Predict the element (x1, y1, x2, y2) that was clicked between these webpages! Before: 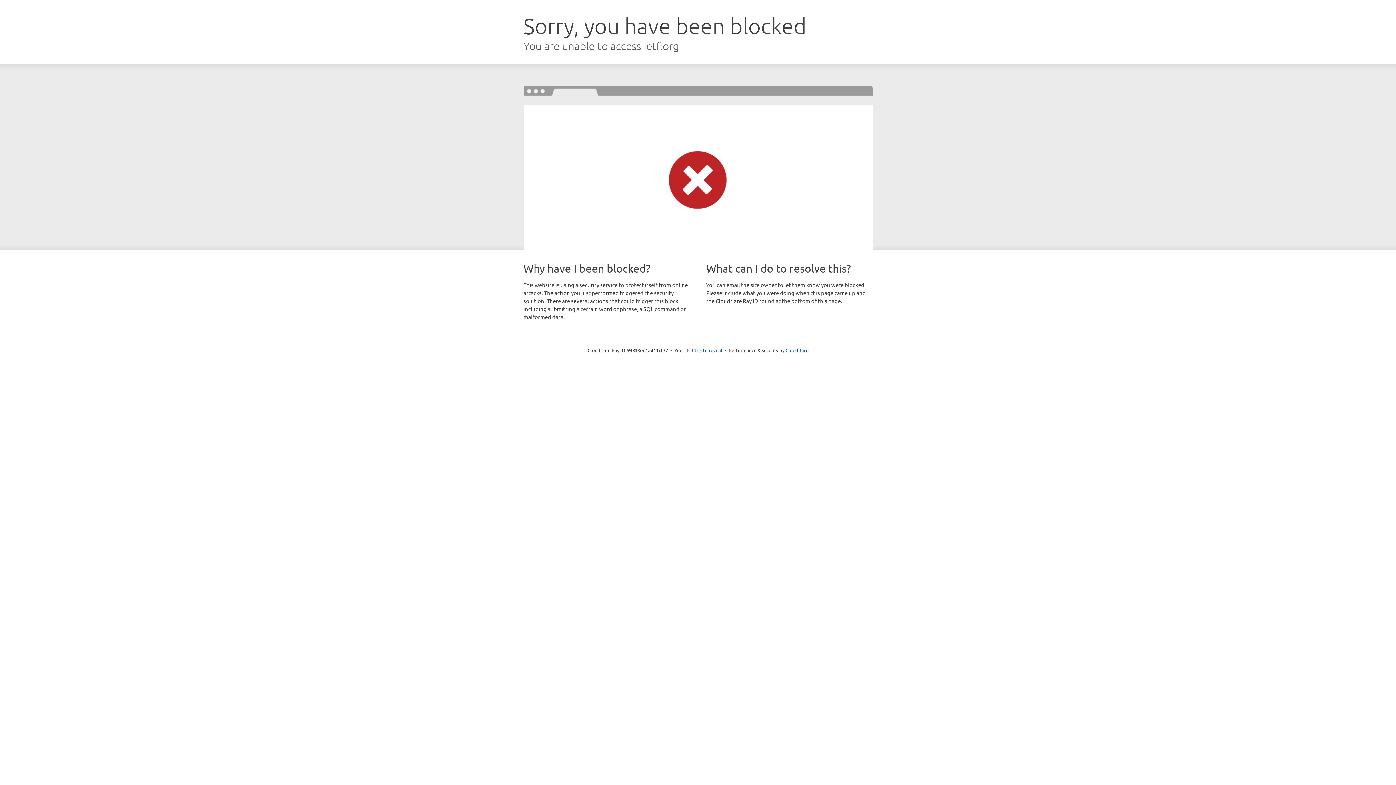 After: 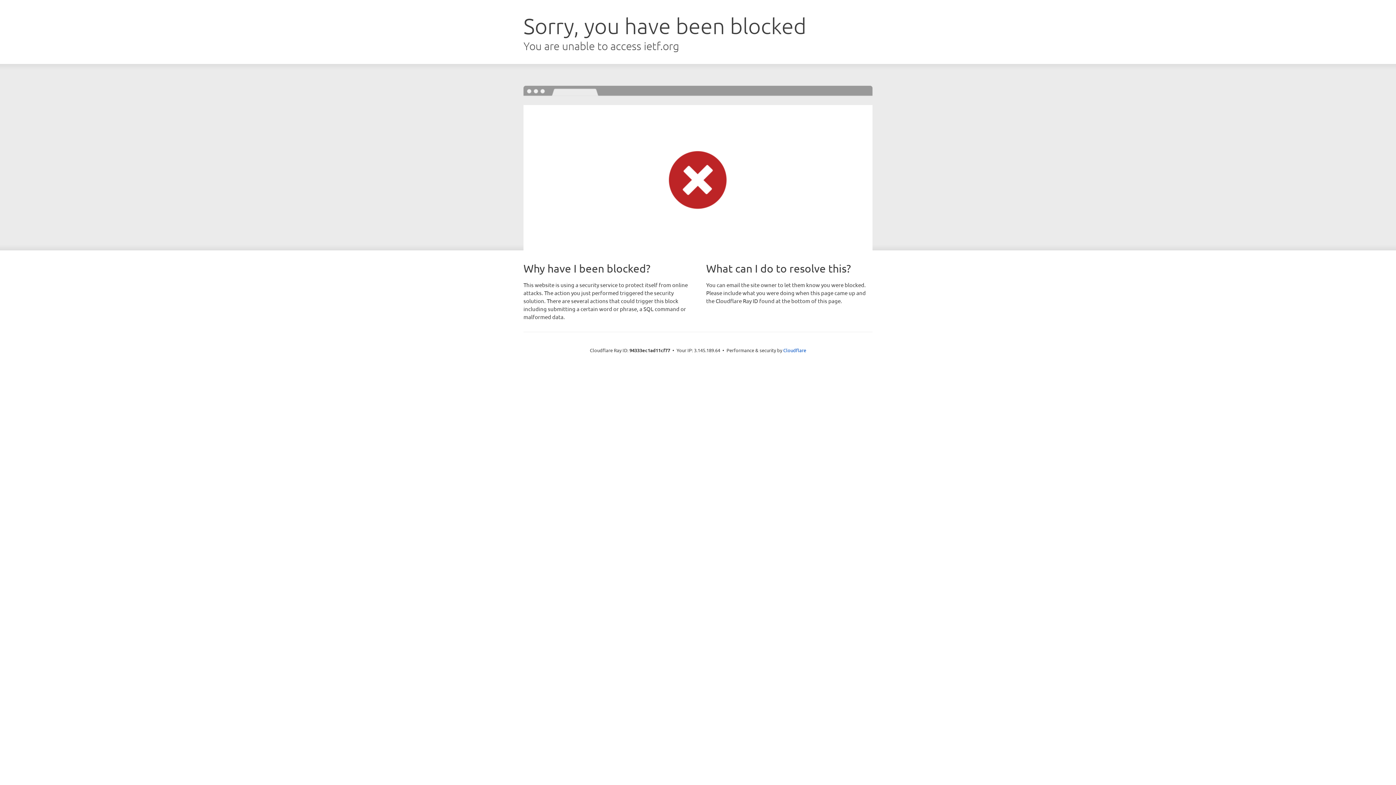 Action: label: Click to reveal bbox: (692, 346, 722, 353)